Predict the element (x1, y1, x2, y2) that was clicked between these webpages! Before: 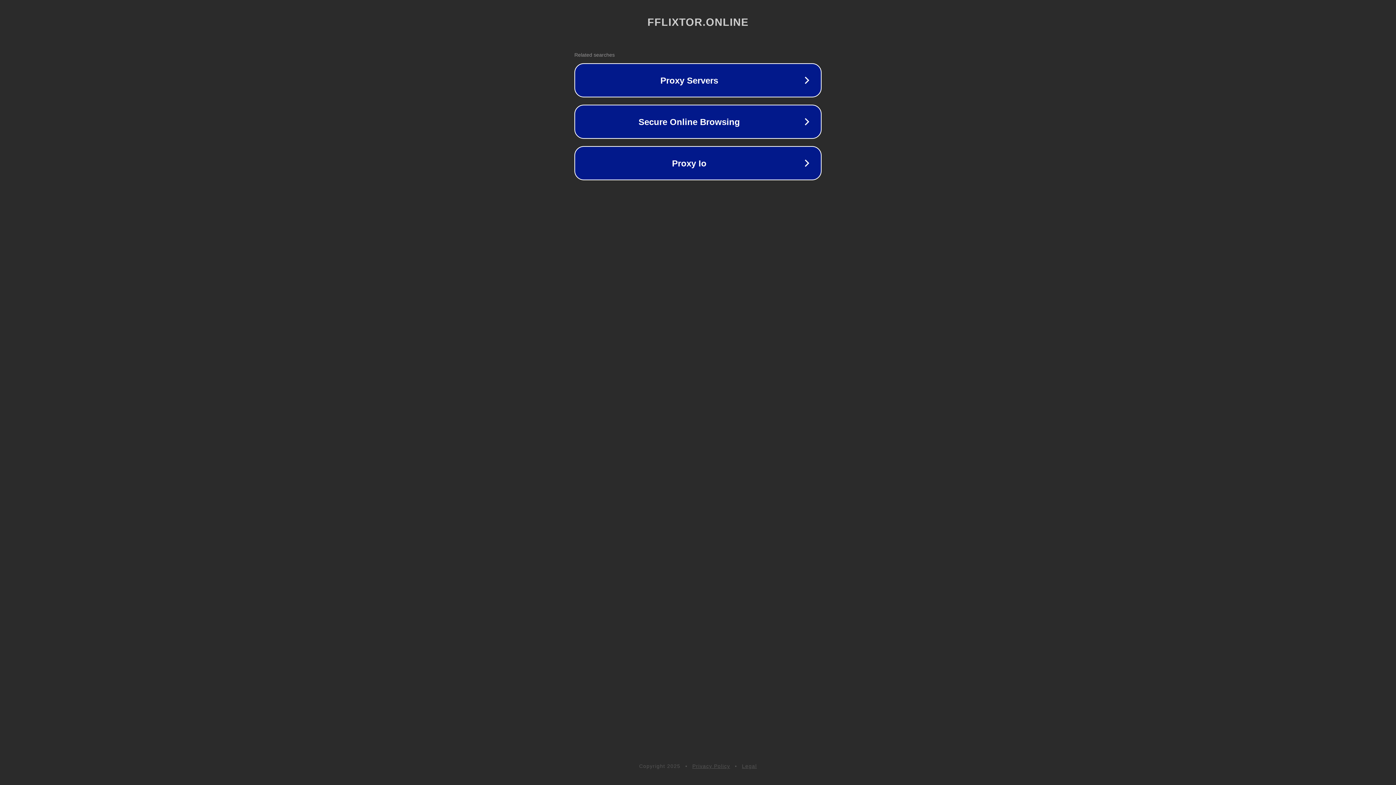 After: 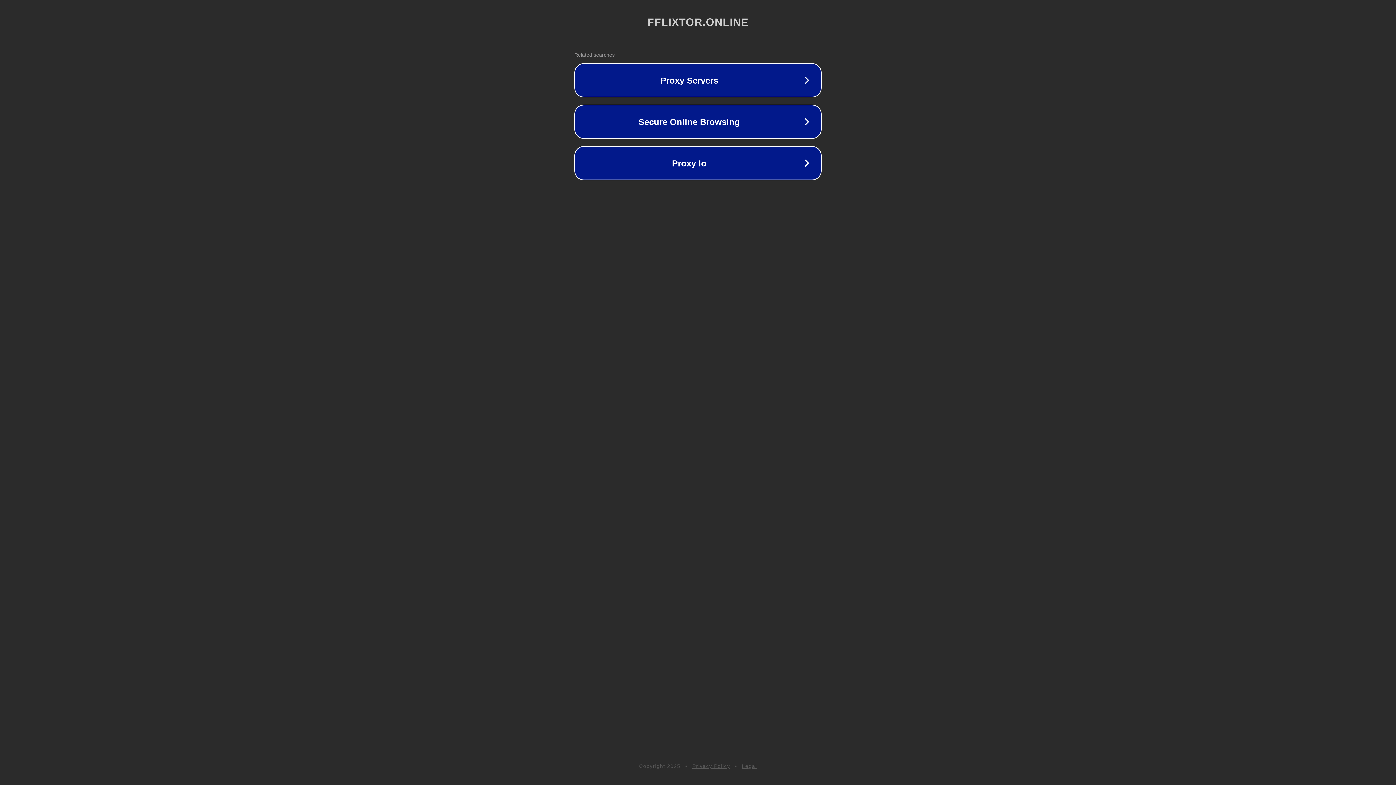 Action: bbox: (742, 763, 757, 769) label: Legal